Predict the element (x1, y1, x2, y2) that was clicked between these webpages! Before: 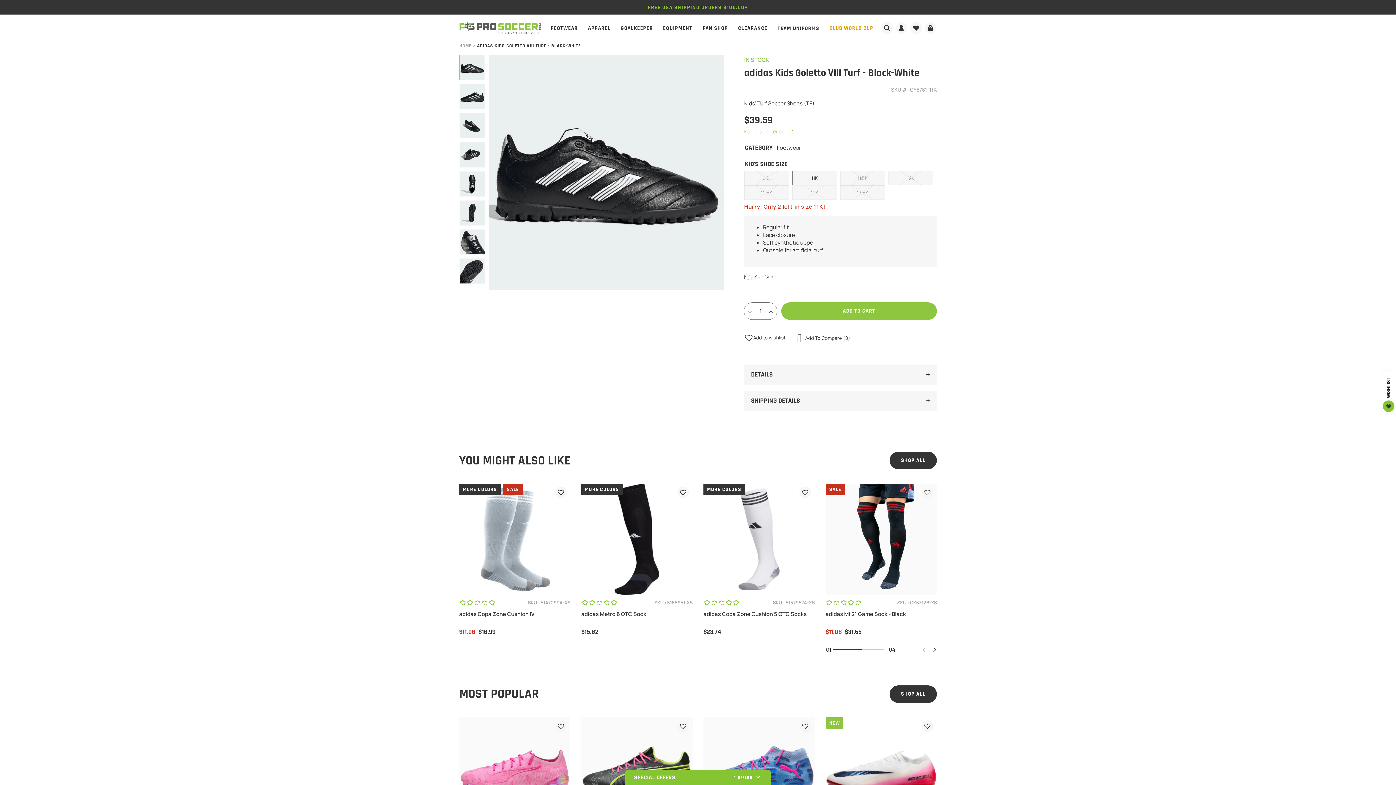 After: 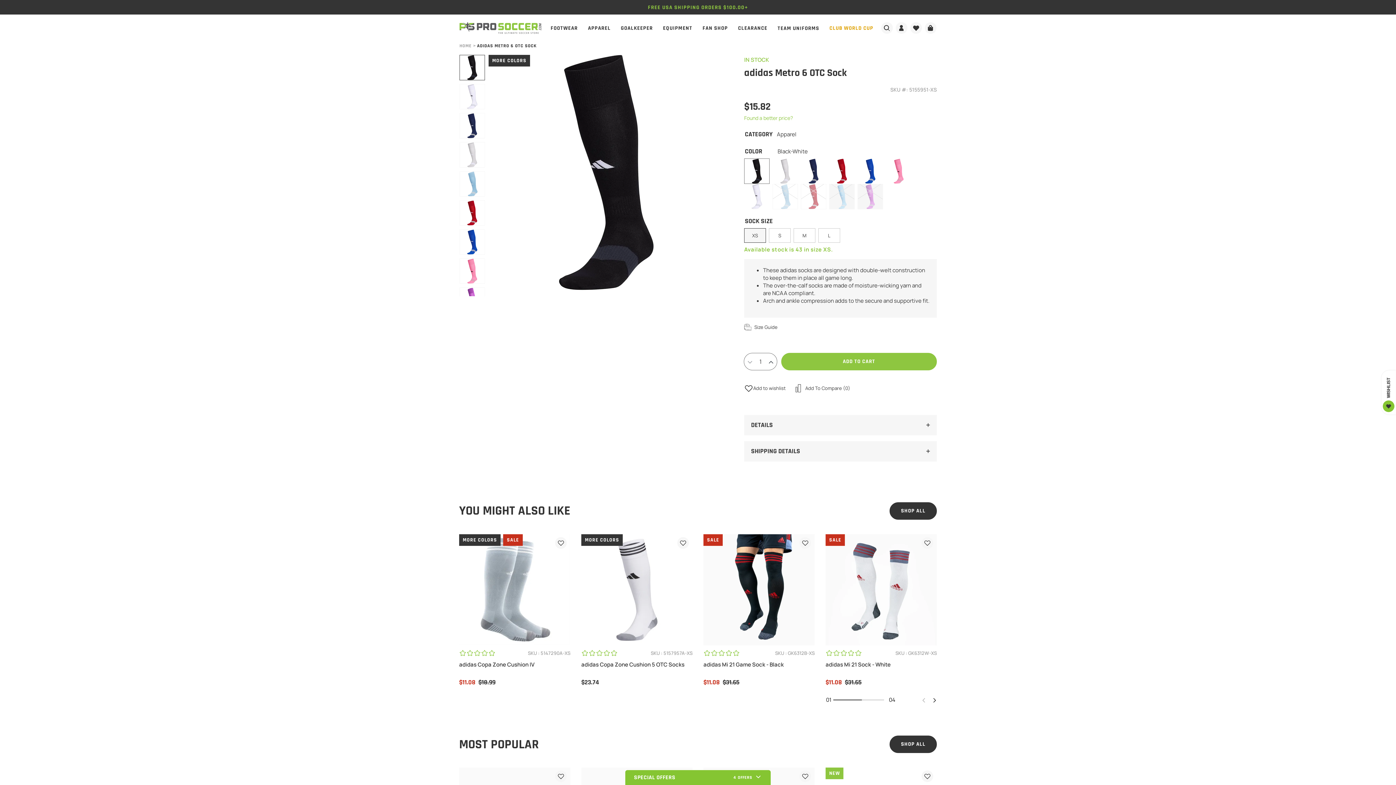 Action: bbox: (581, 484, 692, 595)